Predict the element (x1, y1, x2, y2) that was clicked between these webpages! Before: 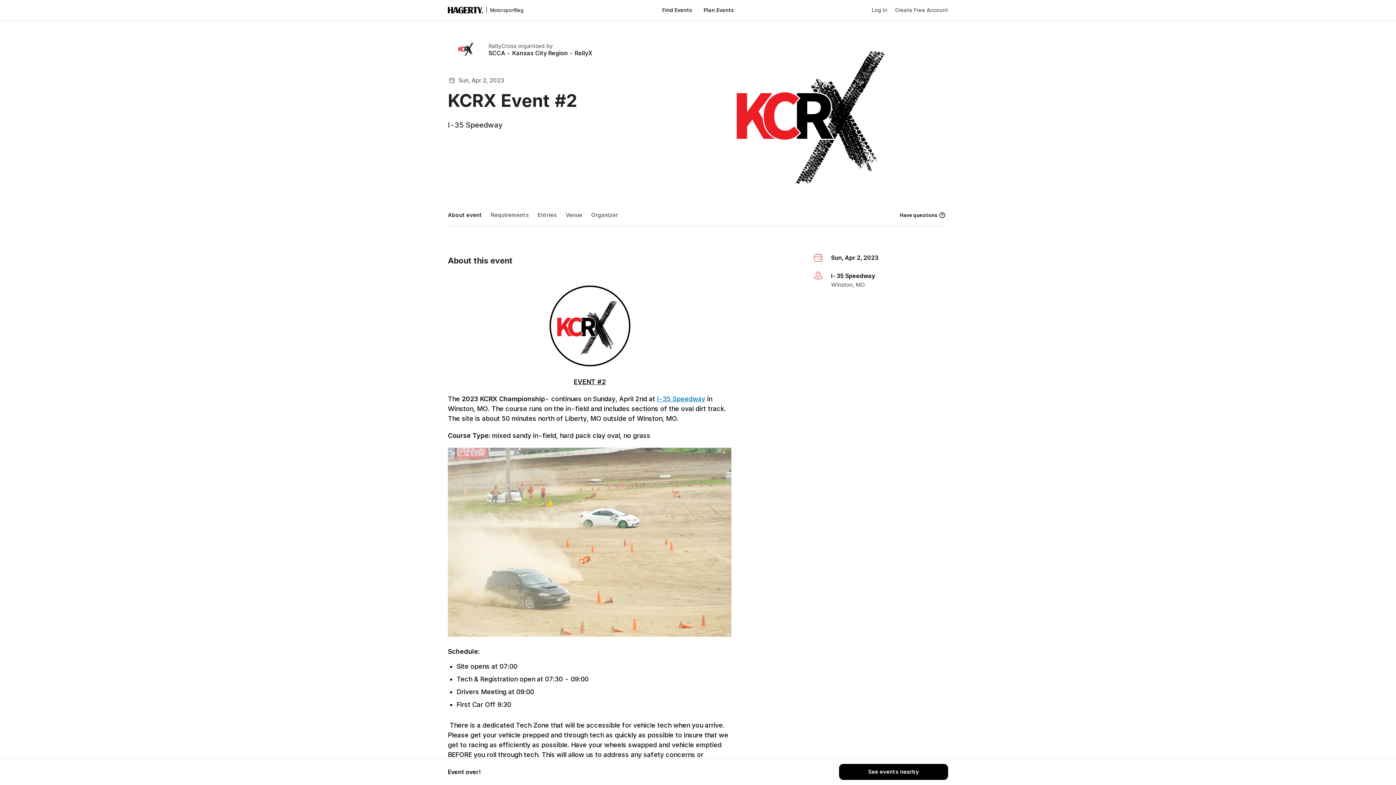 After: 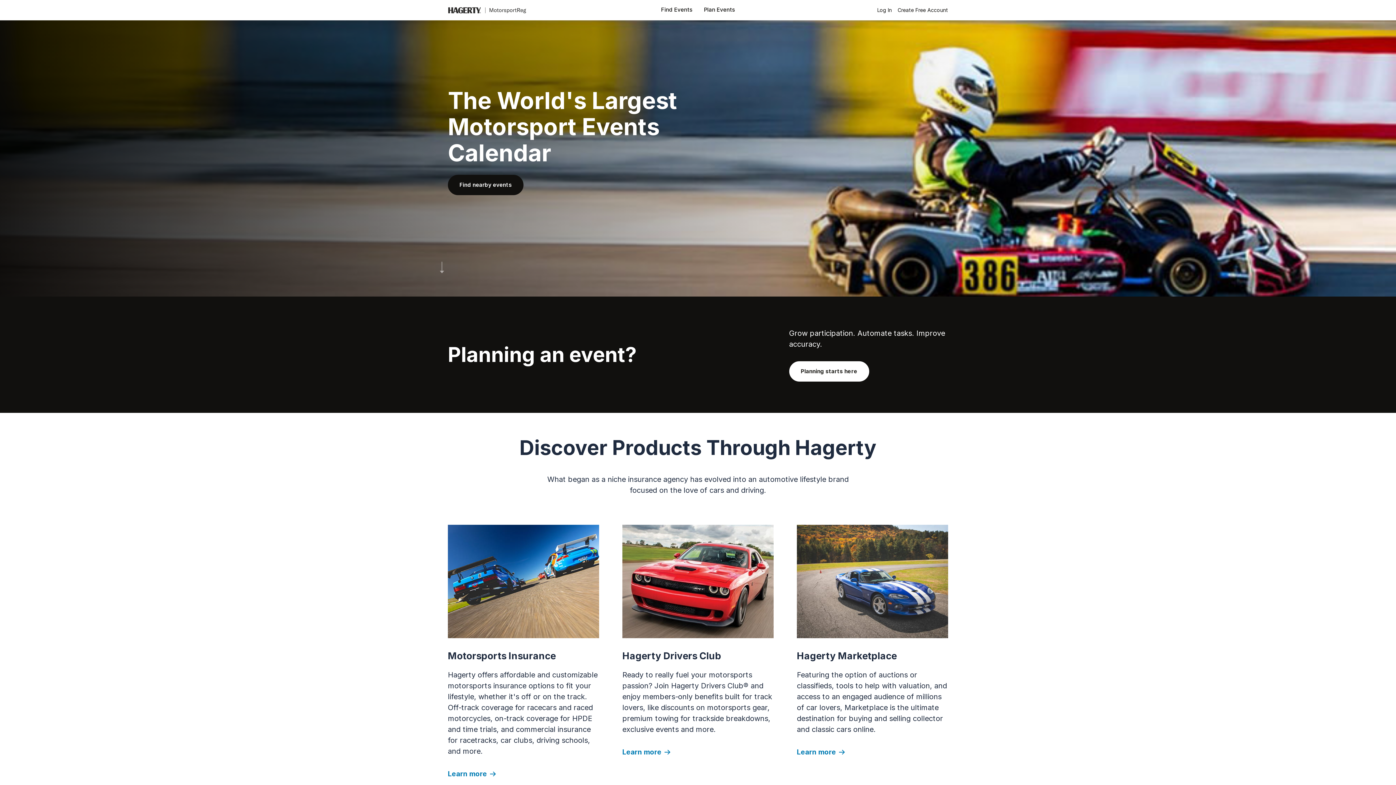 Action: label: MotorsportReg bbox: (448, 6, 523, 13)